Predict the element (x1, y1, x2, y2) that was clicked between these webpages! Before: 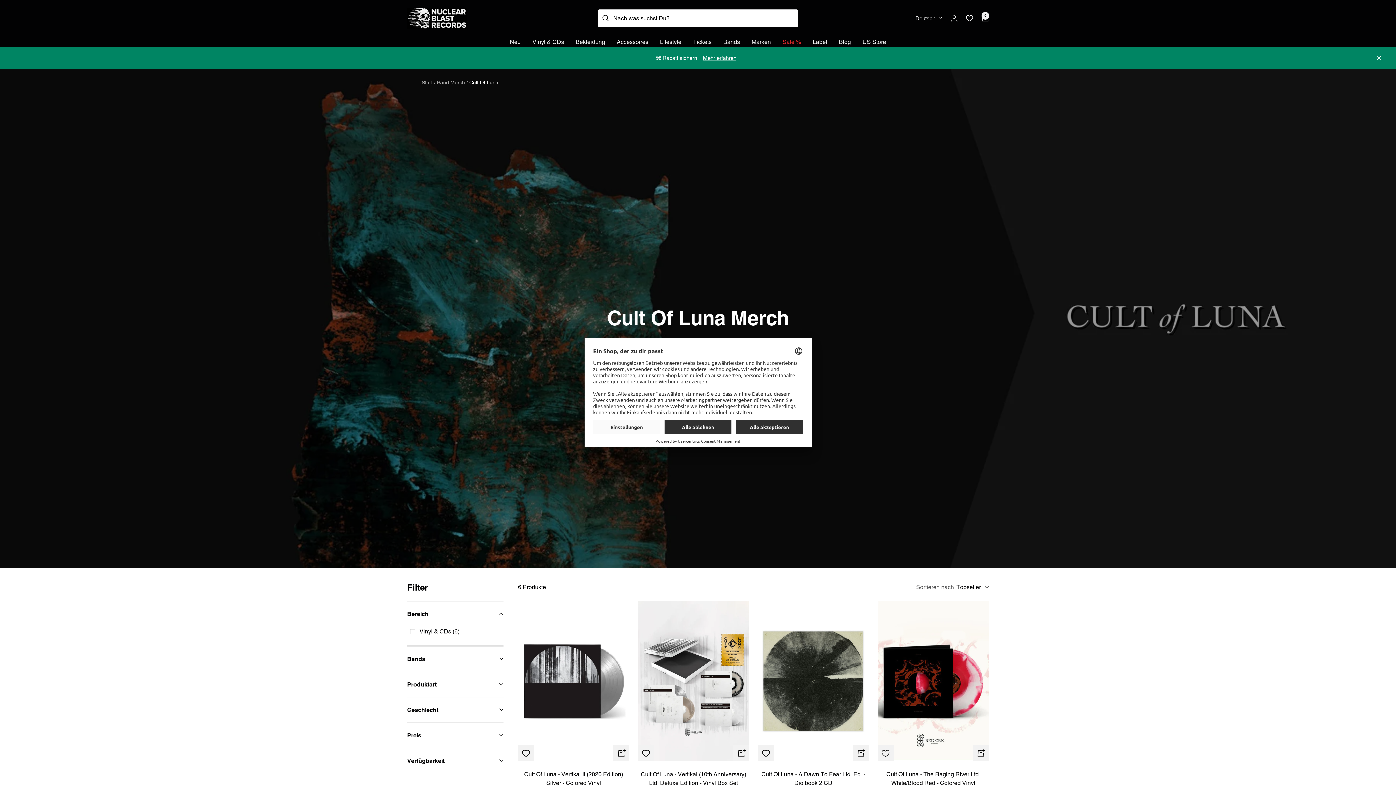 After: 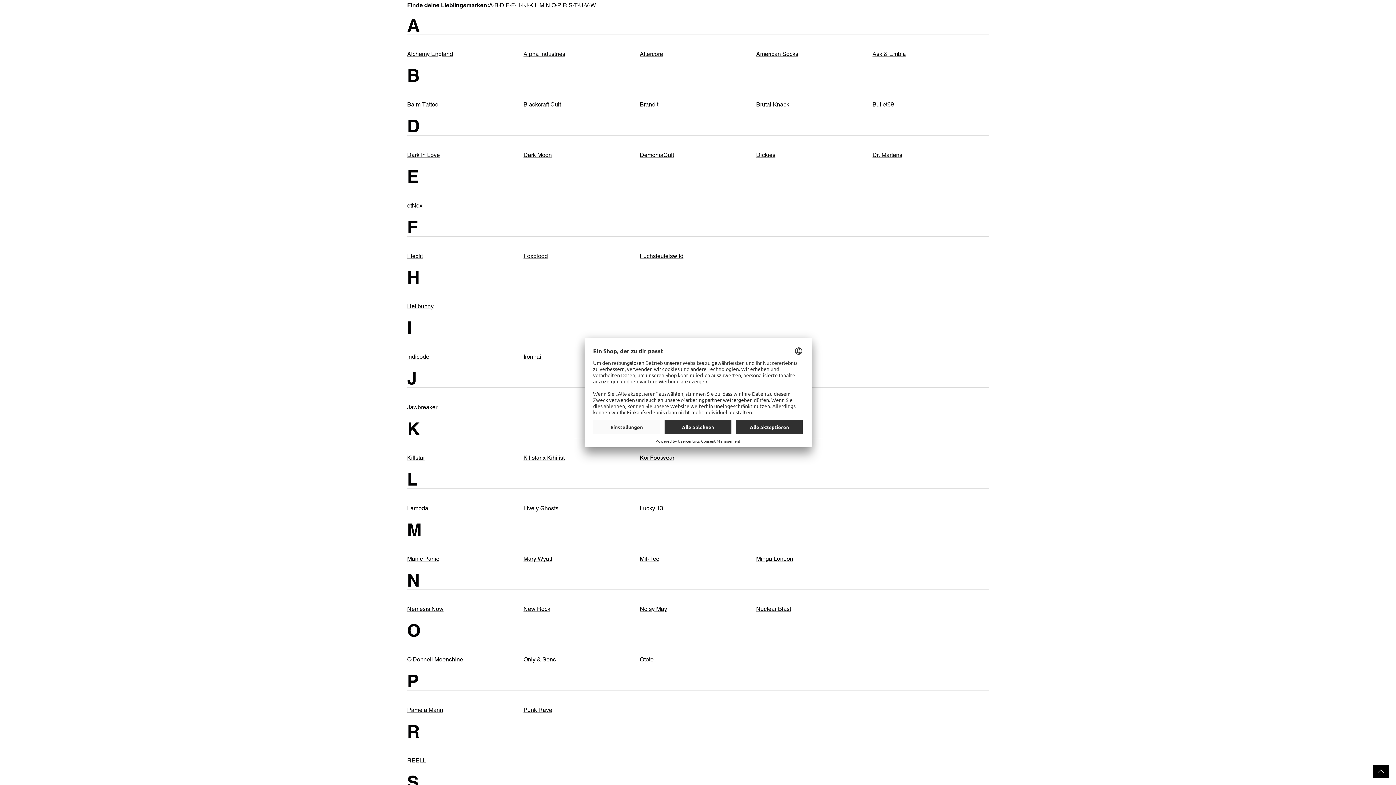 Action: bbox: (751, 36, 771, 46) label: Marken